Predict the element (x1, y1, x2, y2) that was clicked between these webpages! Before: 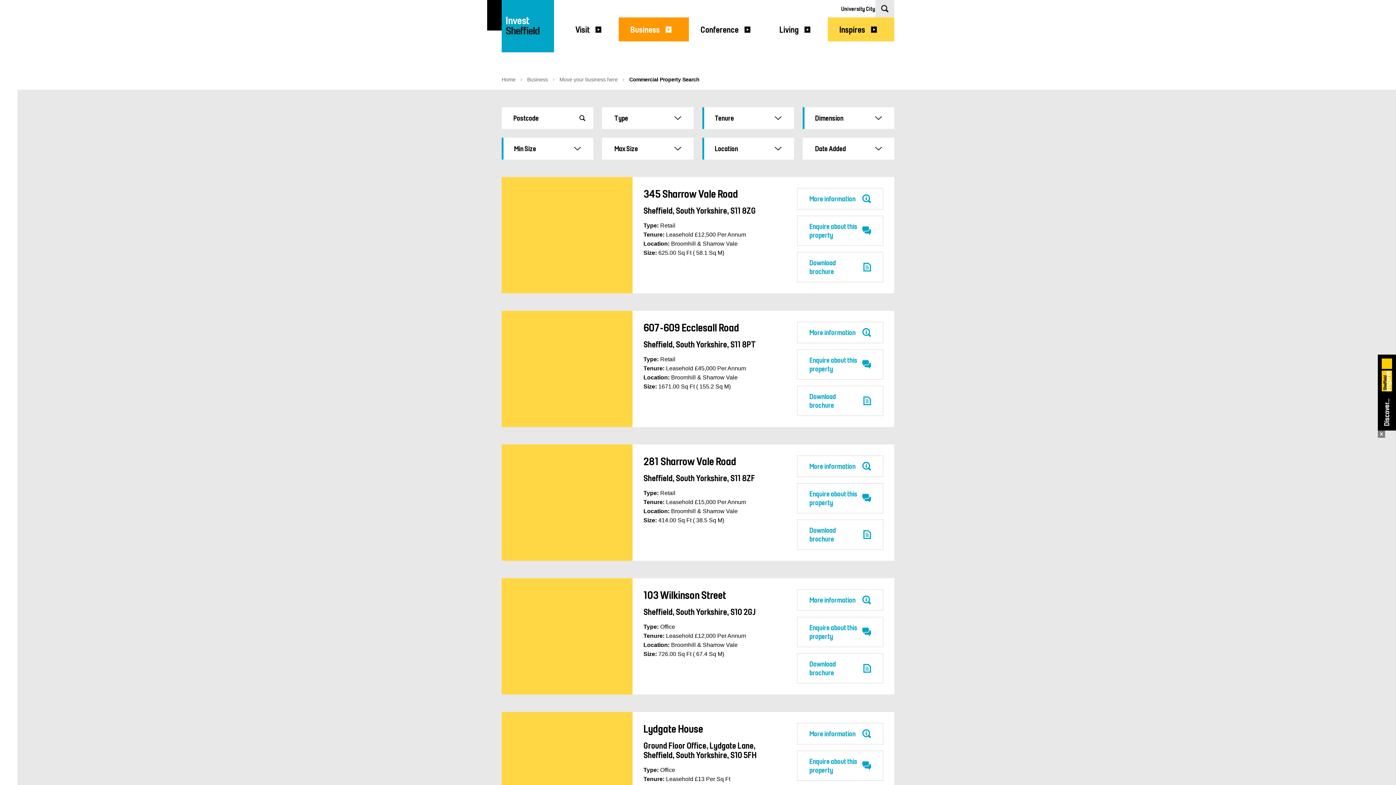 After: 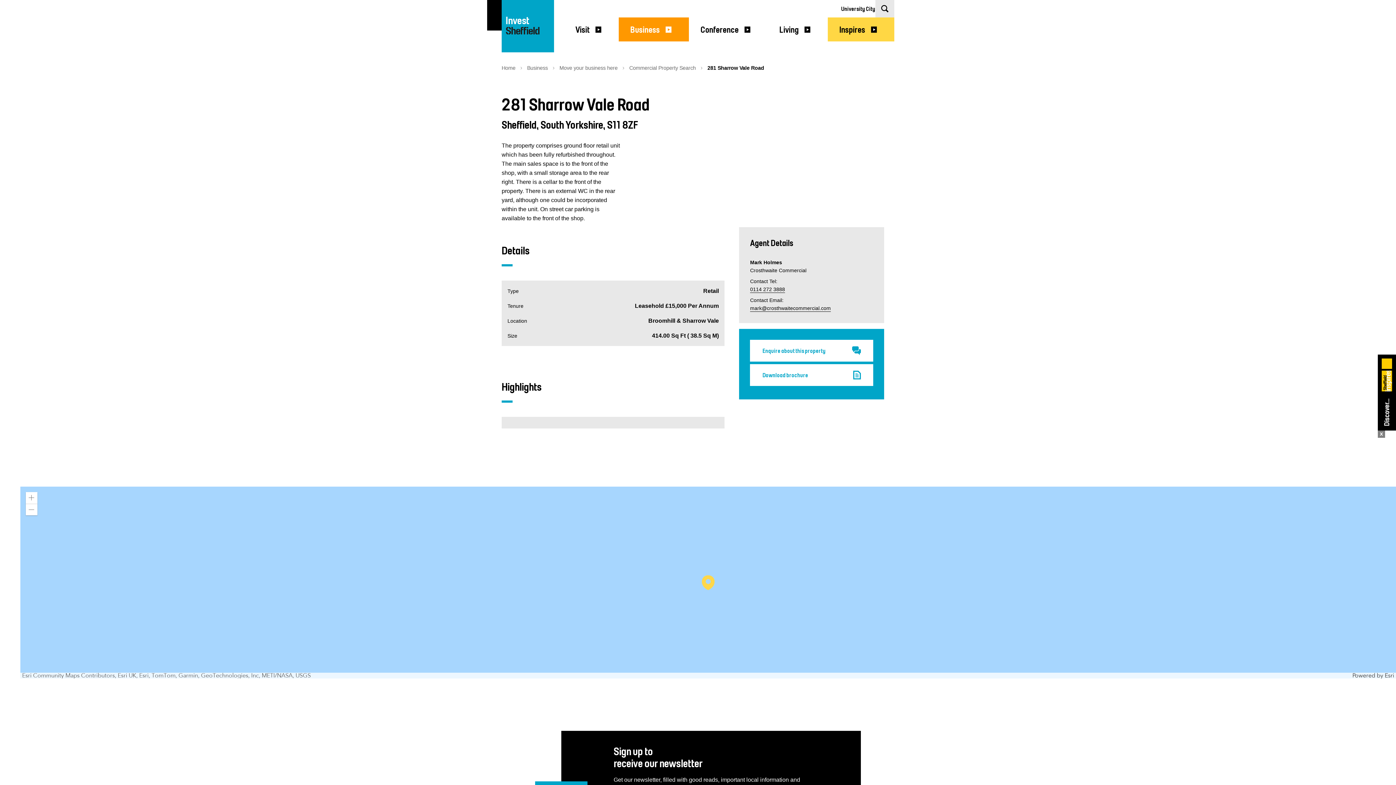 Action: bbox: (643, 473, 755, 483) label: Sheffield, South Yorkshire, S11 8ZF